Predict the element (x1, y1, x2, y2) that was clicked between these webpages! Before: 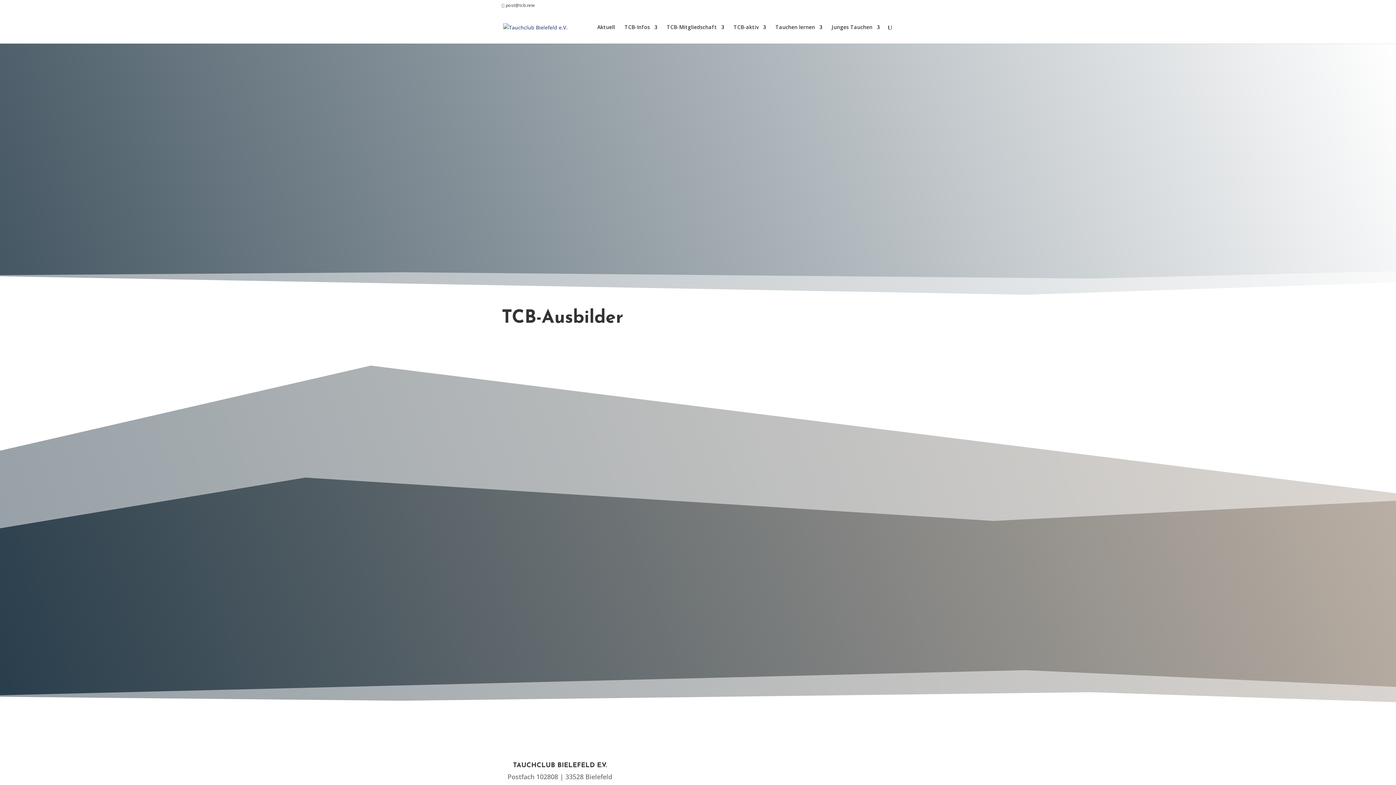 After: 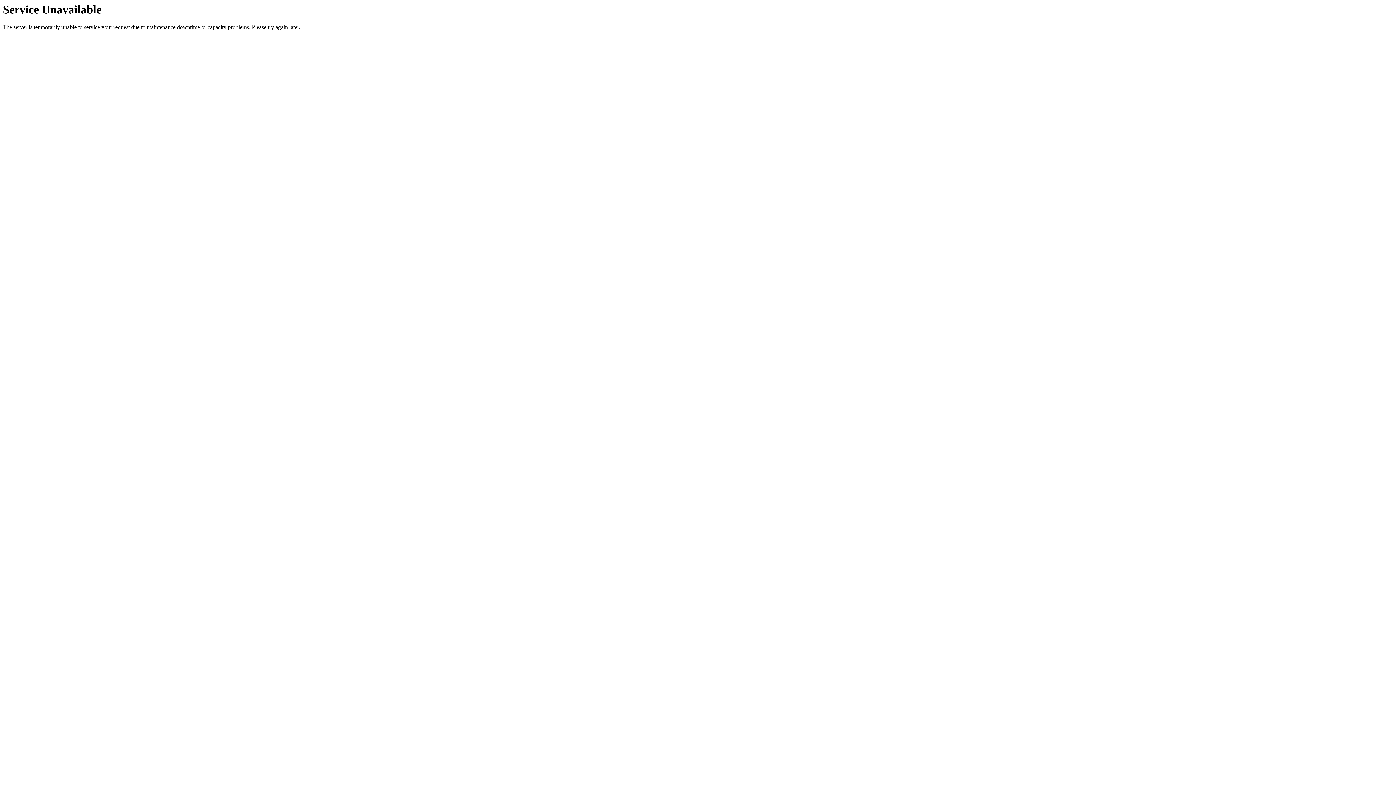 Action: label: TCB-aktiv bbox: (733, 24, 766, 43)